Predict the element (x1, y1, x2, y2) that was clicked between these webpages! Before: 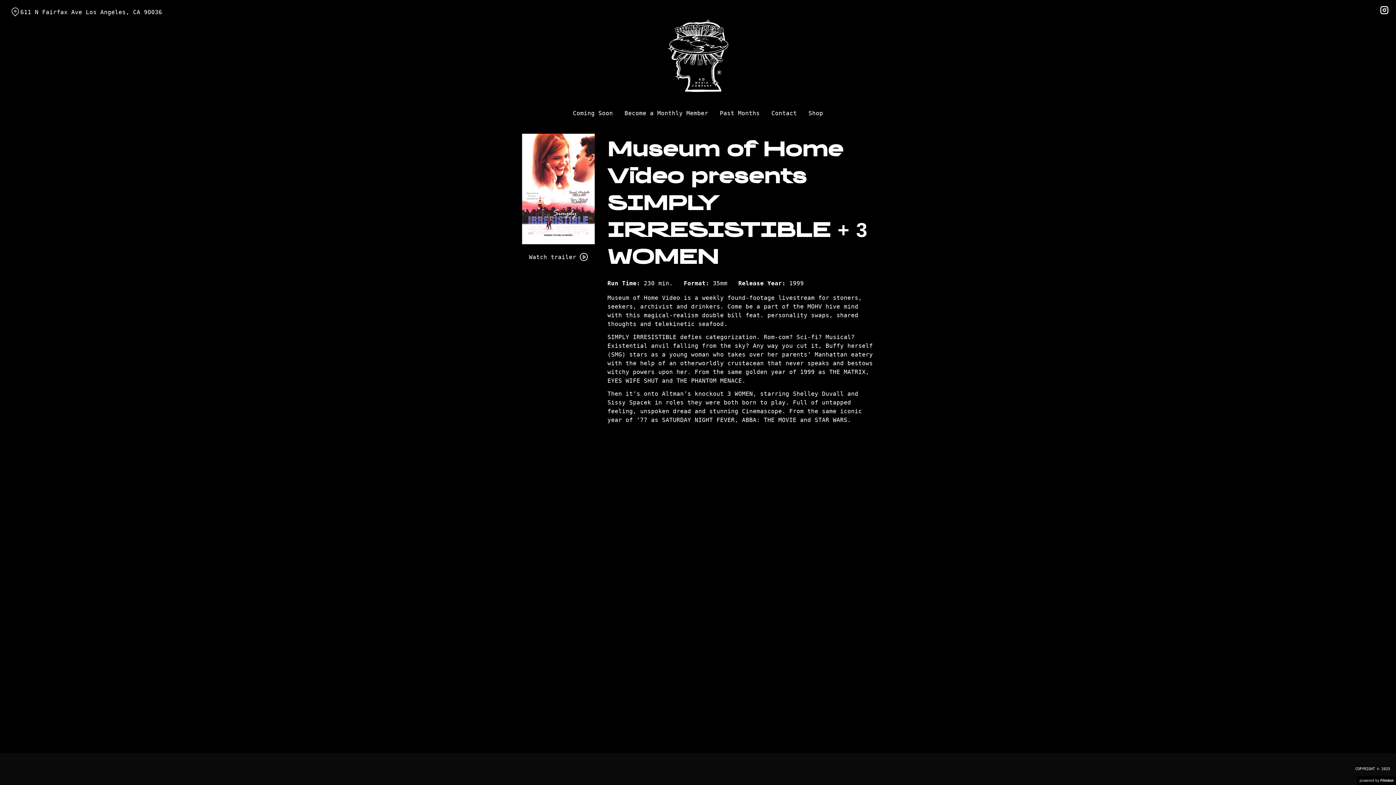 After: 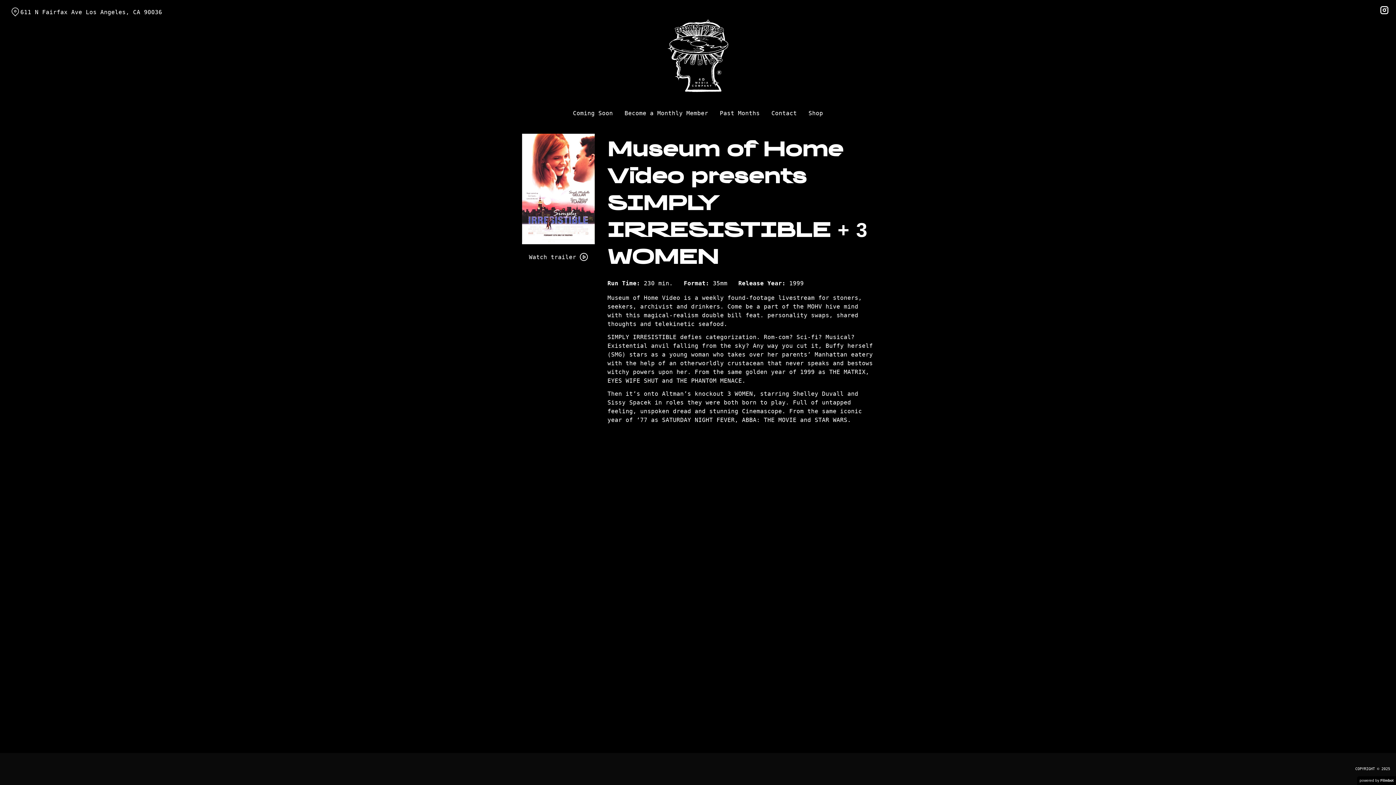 Action: label: Shop bbox: (802, 104, 829, 122)